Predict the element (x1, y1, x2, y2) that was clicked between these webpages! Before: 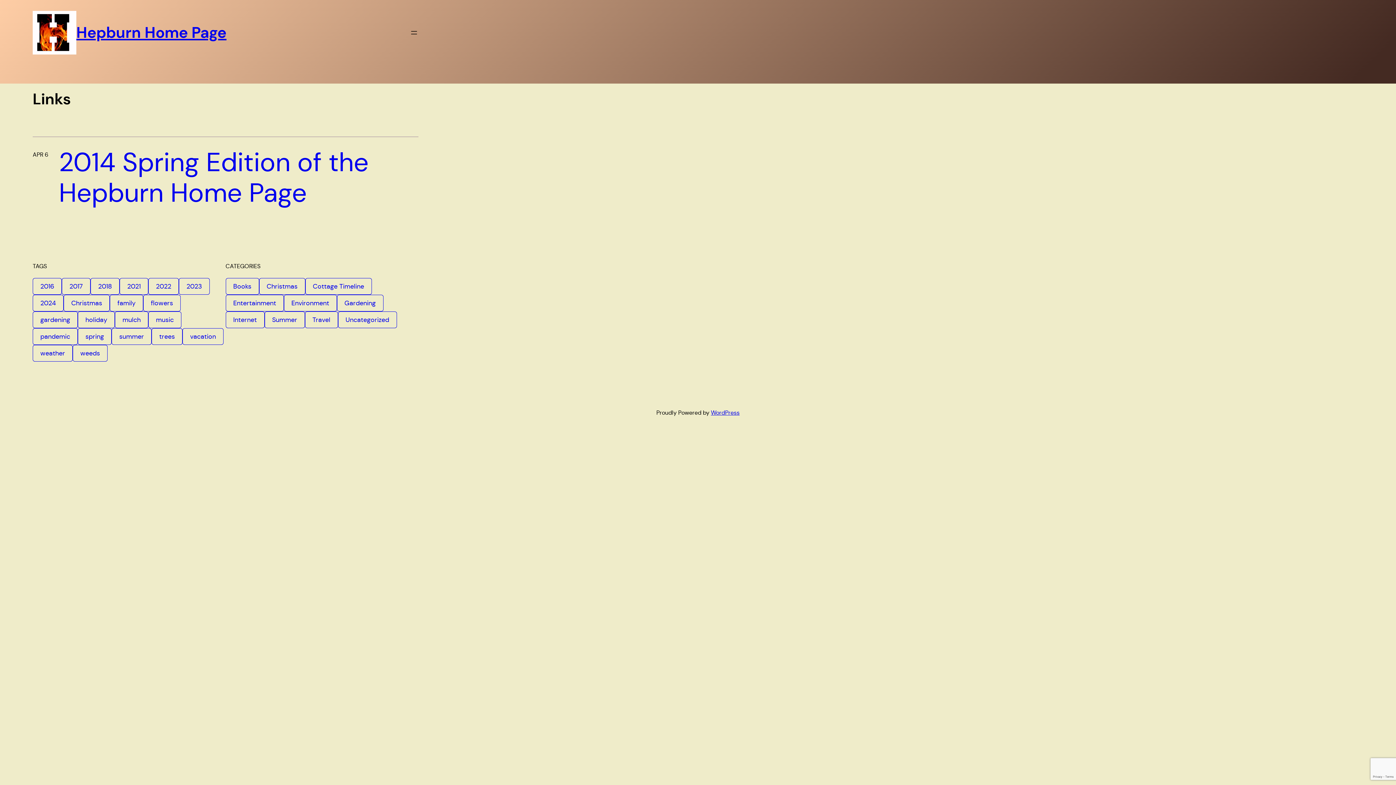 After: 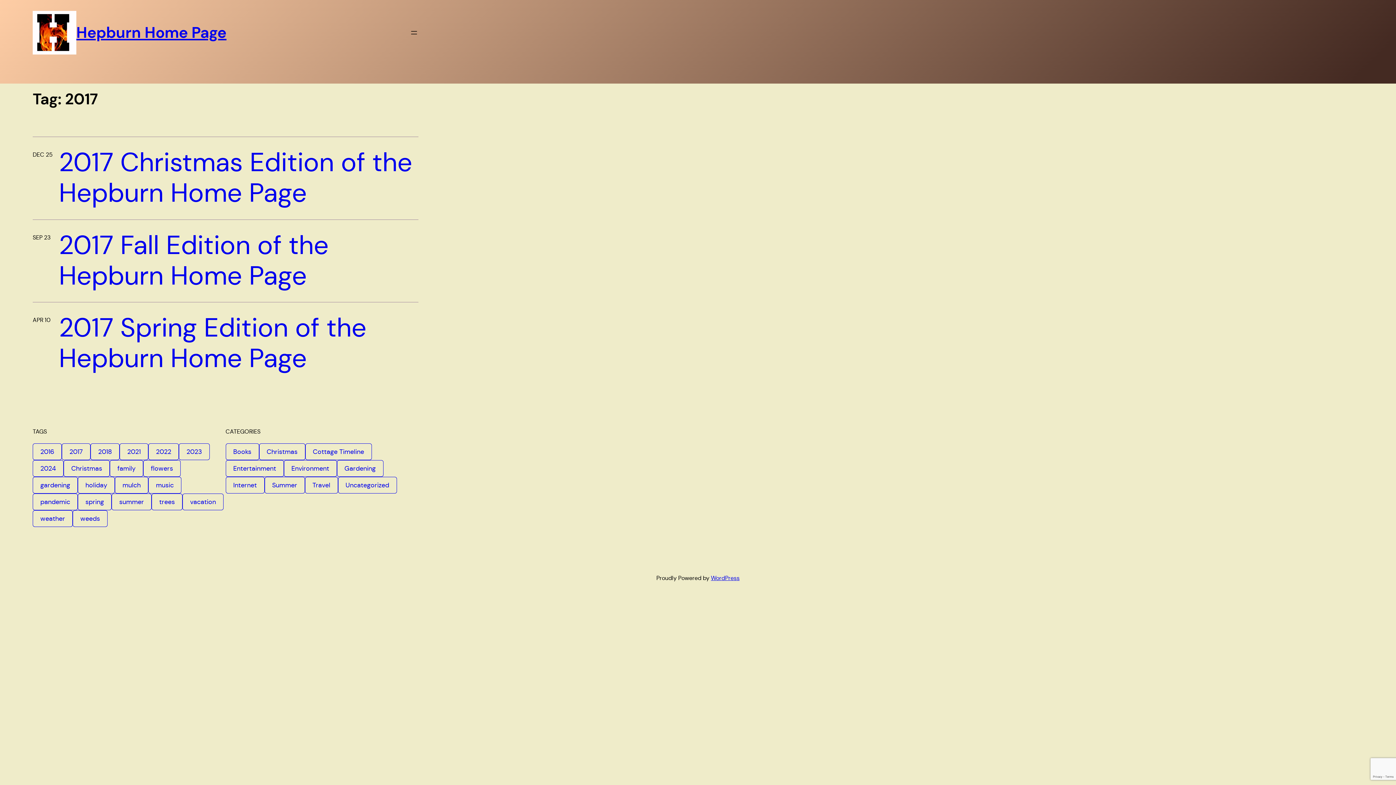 Action: bbox: (61, 278, 90, 294) label: 2017 (3 items)